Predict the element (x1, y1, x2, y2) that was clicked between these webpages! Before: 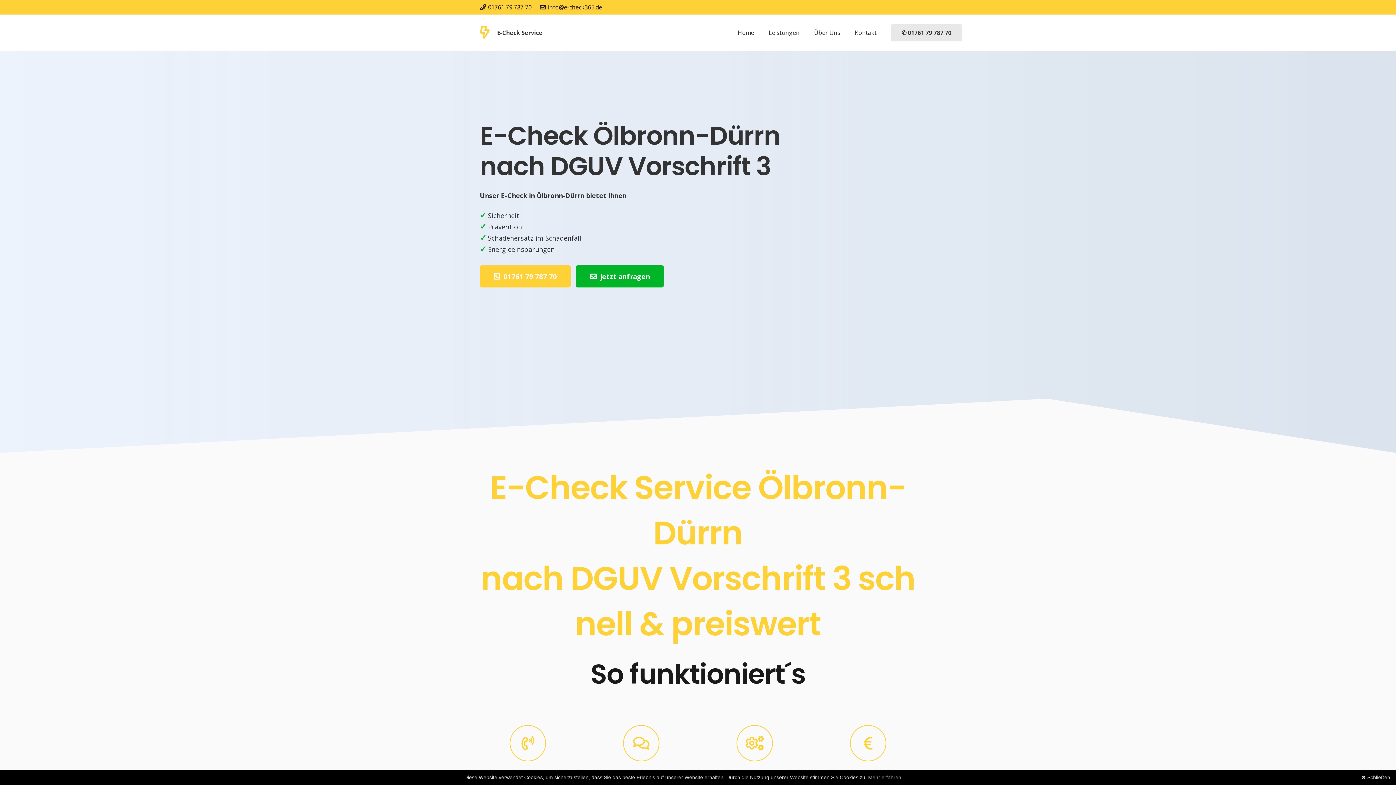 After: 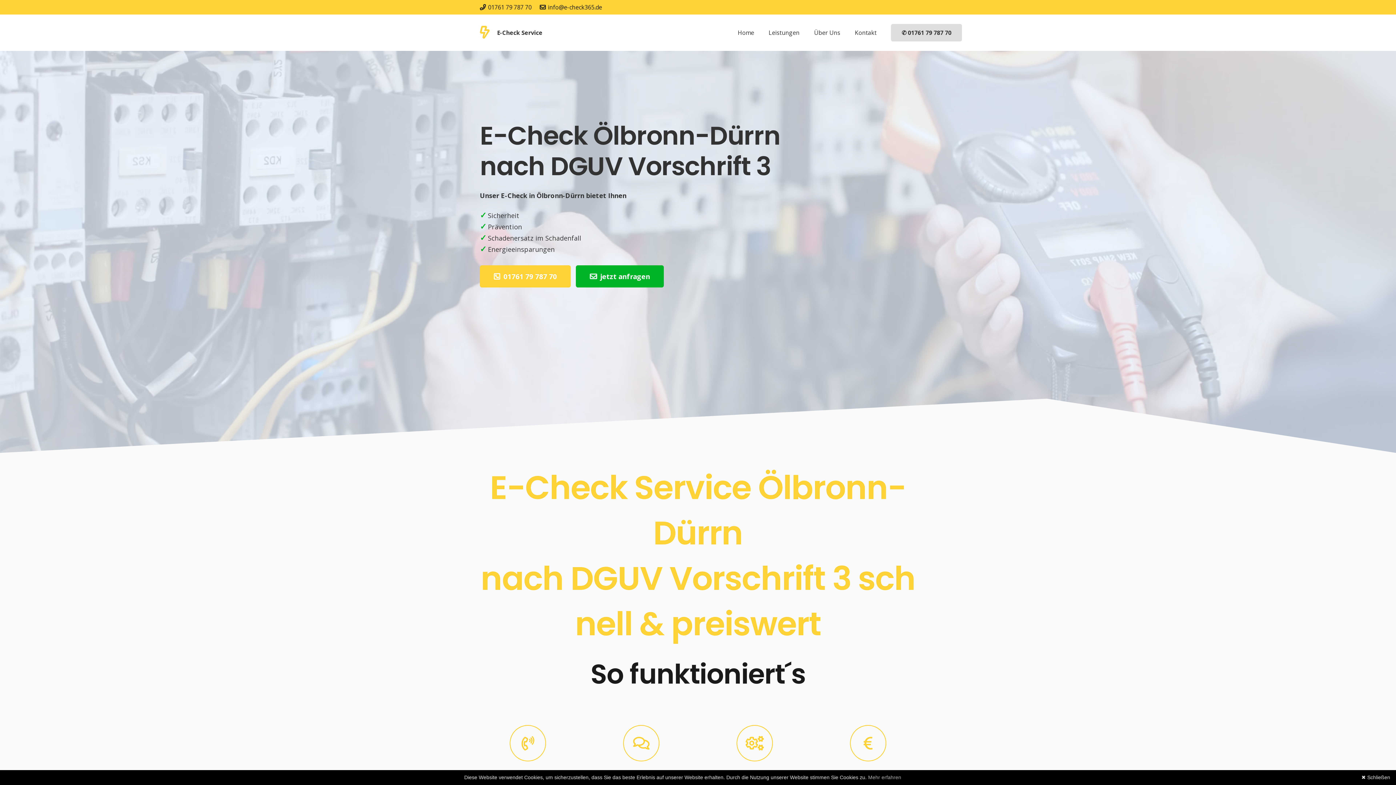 Action: bbox: (891, 24, 962, 41) label: ✆ 01761 79 787 70